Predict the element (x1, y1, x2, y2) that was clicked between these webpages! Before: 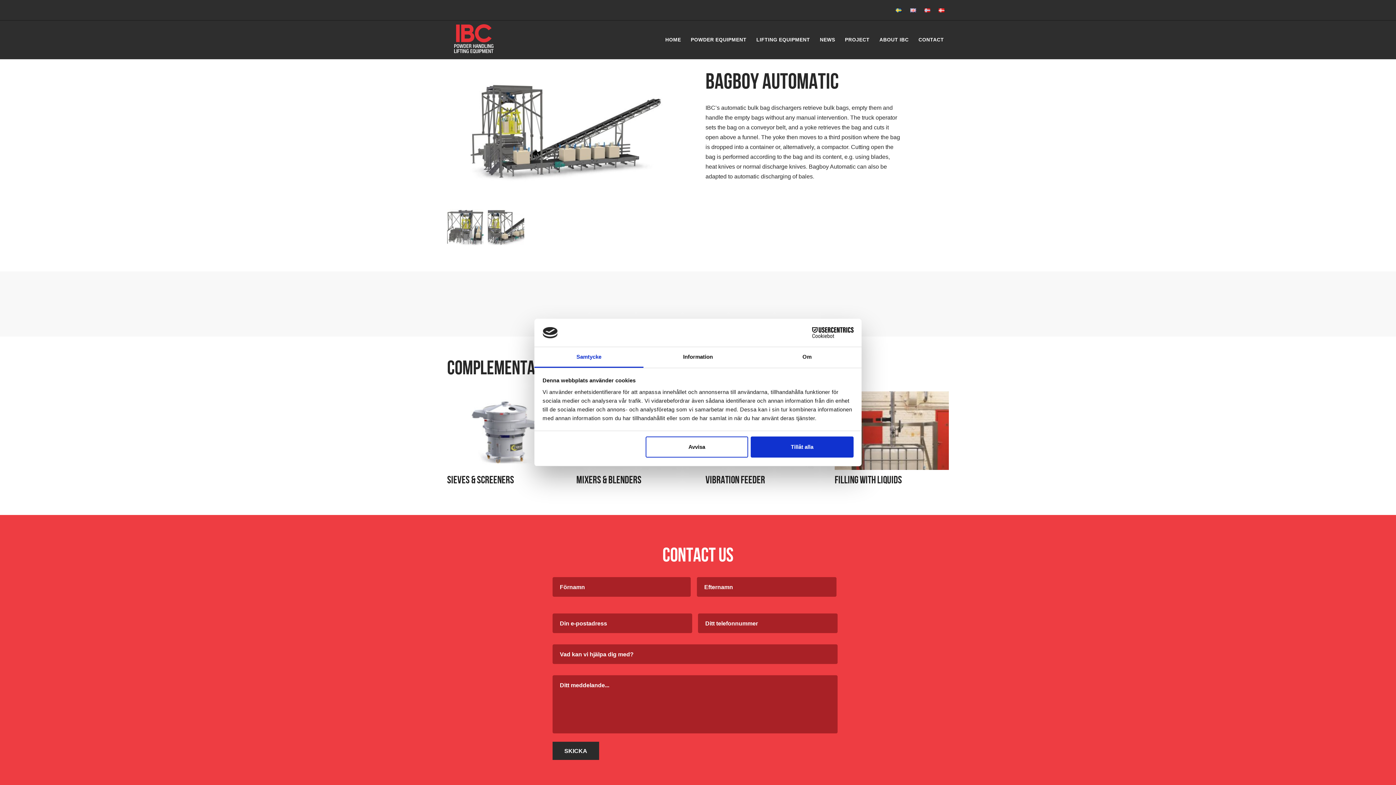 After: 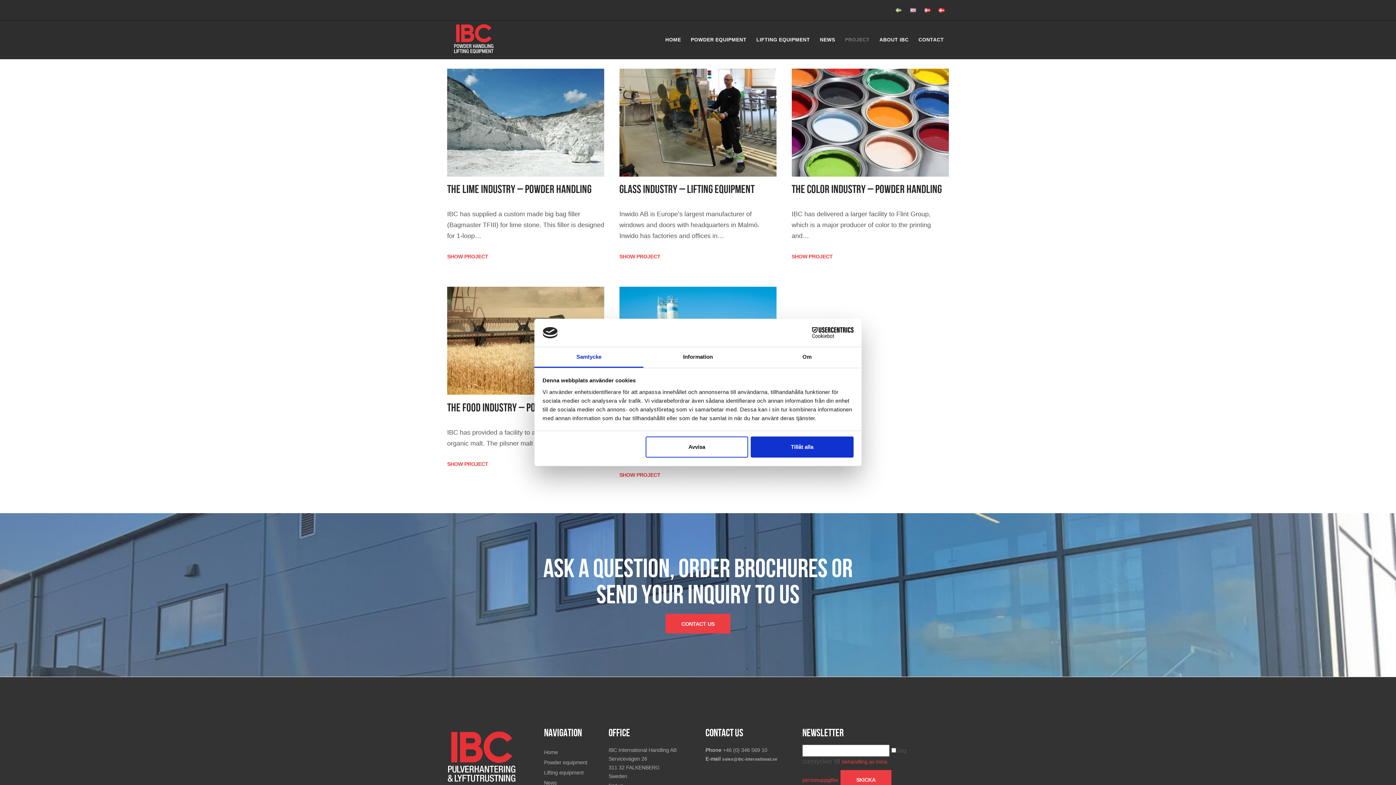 Action: label: PROJECT bbox: (840, 27, 874, 51)